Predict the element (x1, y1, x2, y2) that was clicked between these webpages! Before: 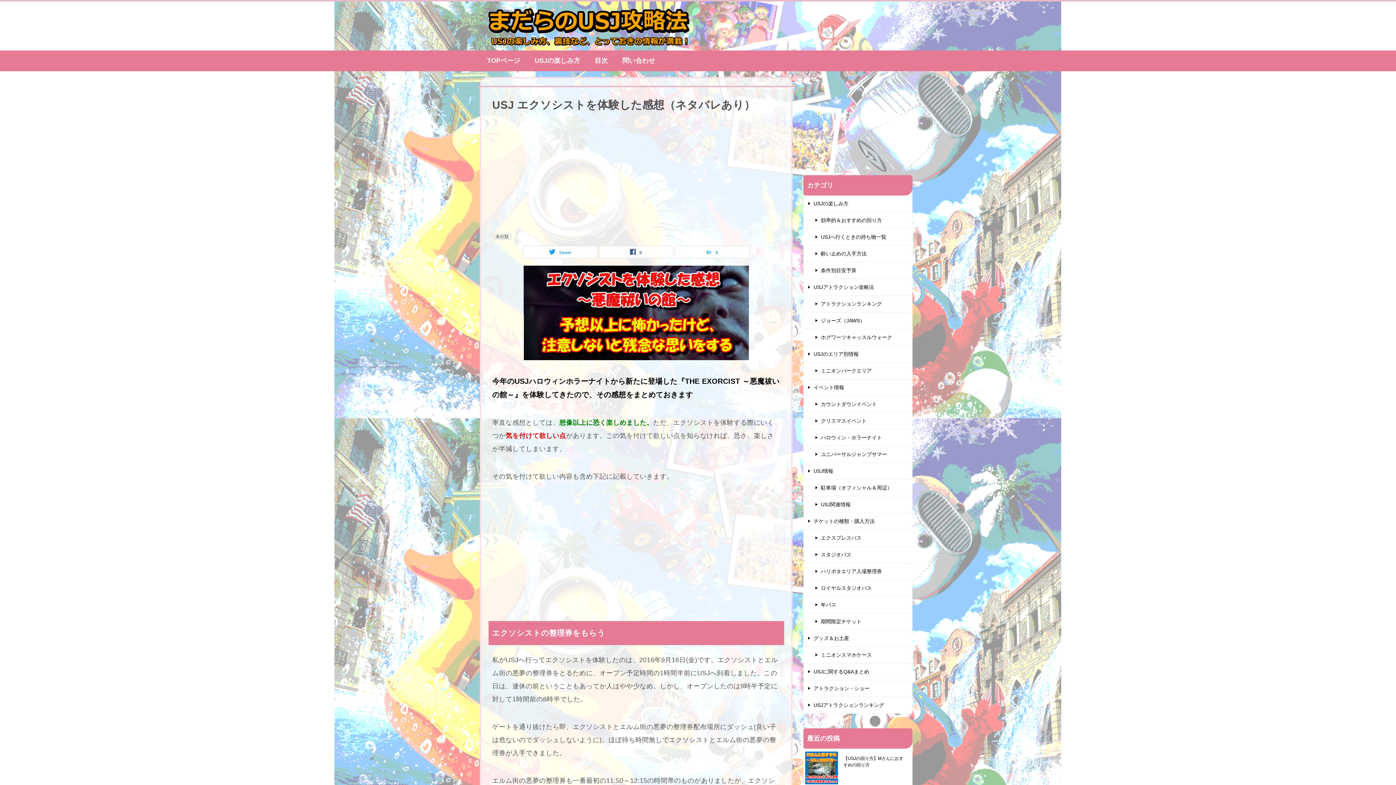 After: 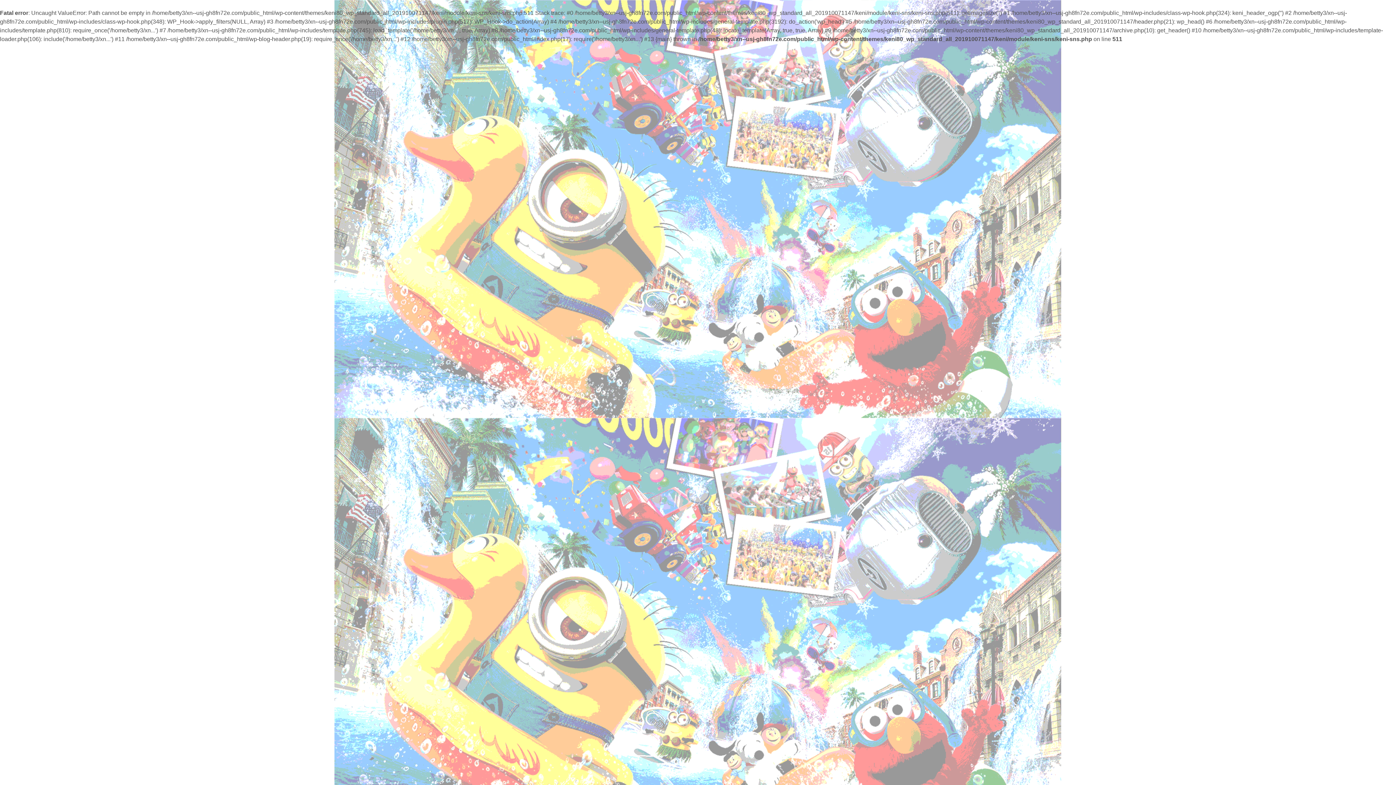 Action: label: 未分類 bbox: (495, 234, 508, 239)